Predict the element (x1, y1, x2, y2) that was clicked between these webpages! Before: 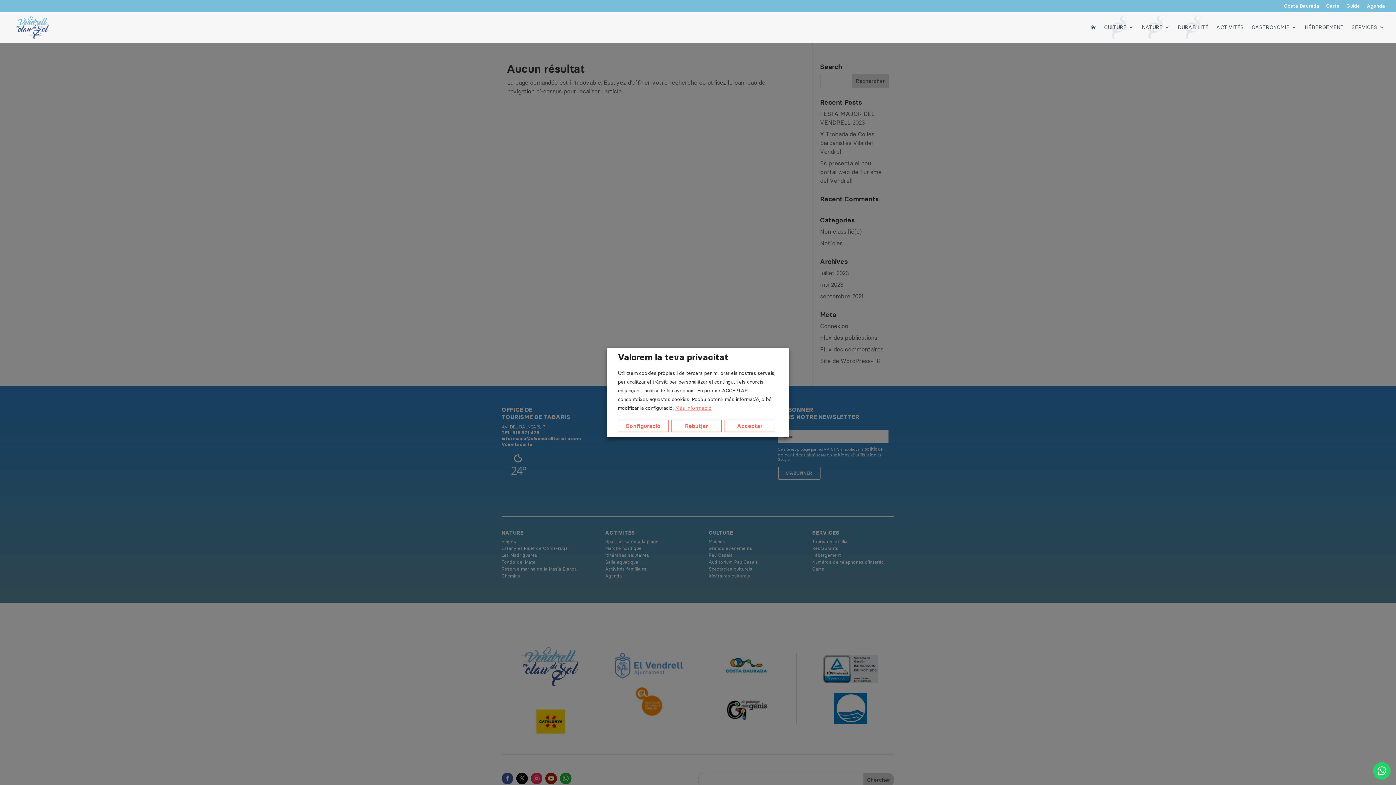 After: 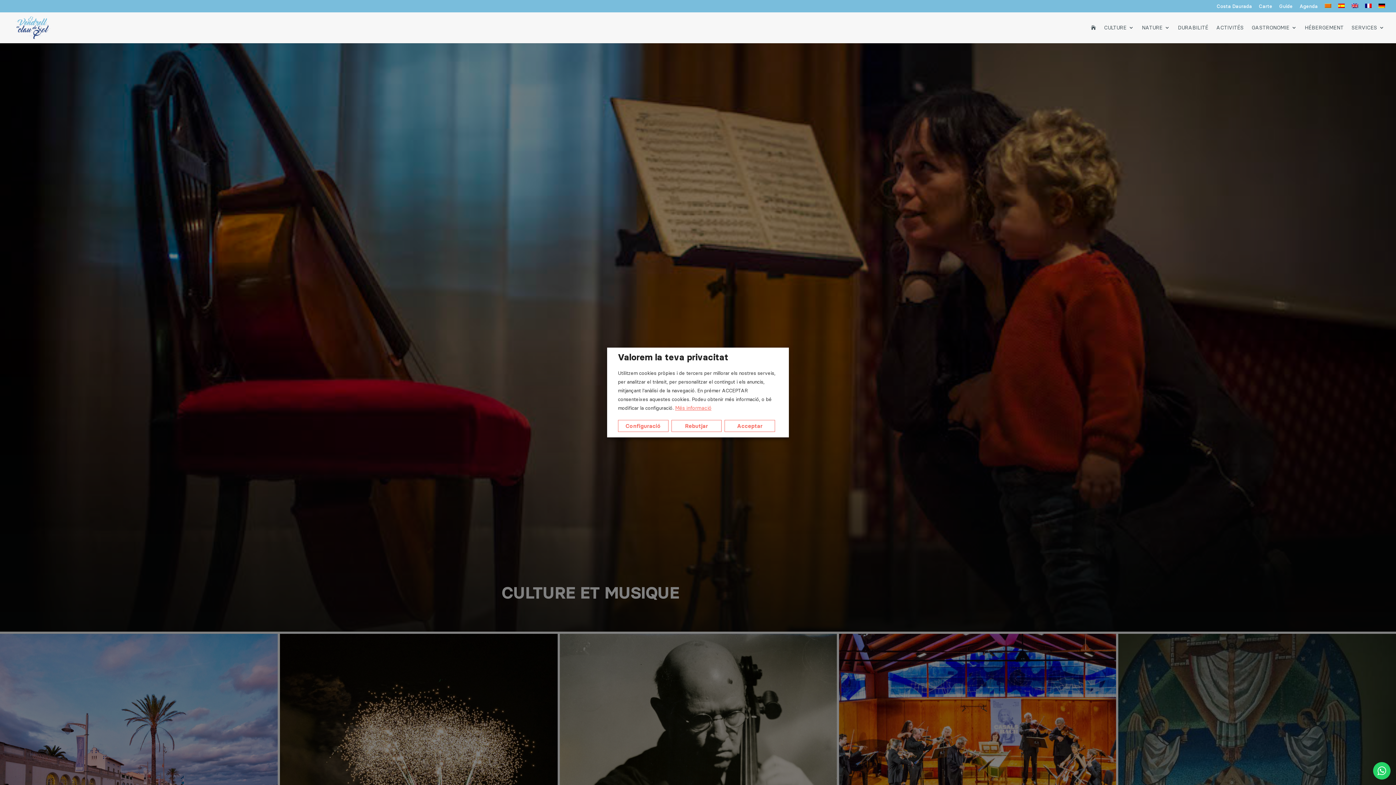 Action: label: CULTURE bbox: (1104, 15, 1134, 38)